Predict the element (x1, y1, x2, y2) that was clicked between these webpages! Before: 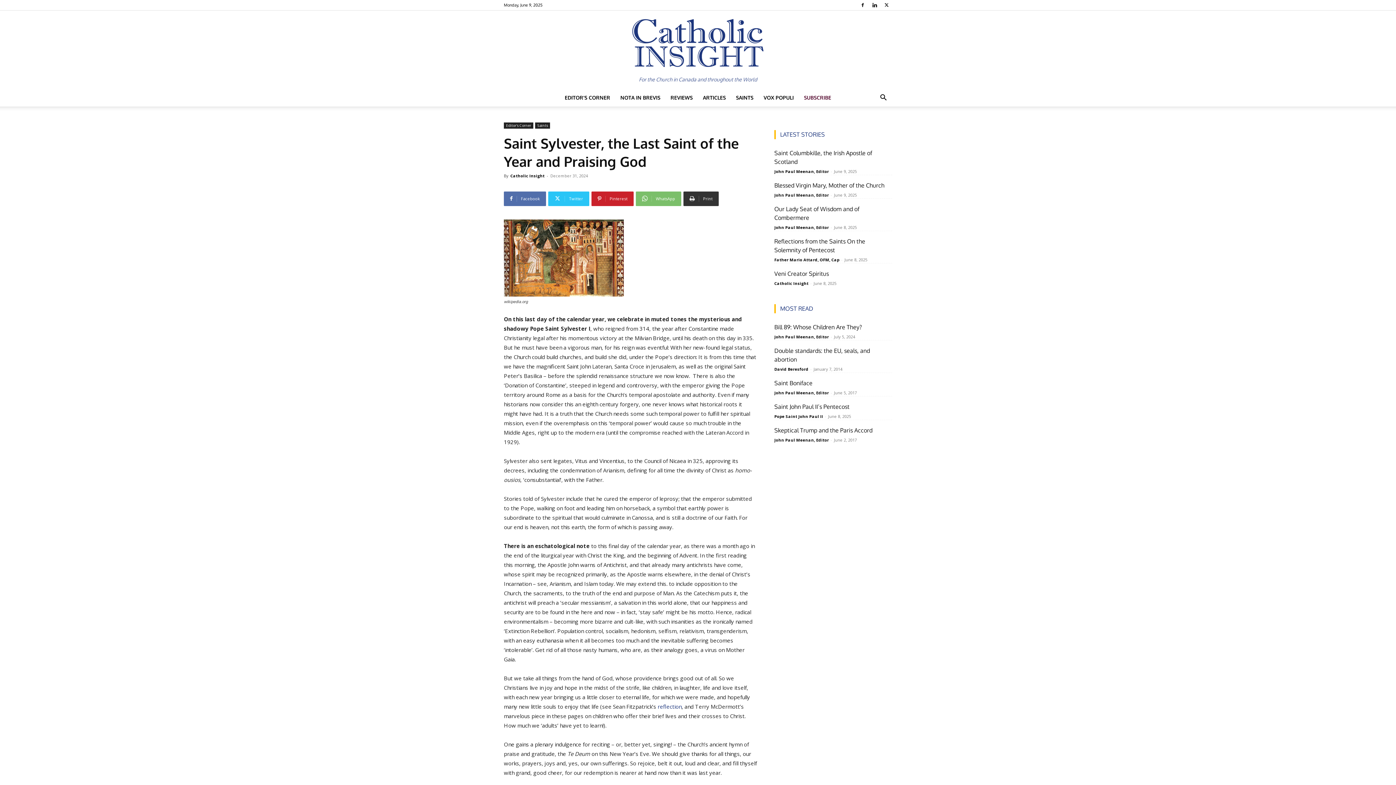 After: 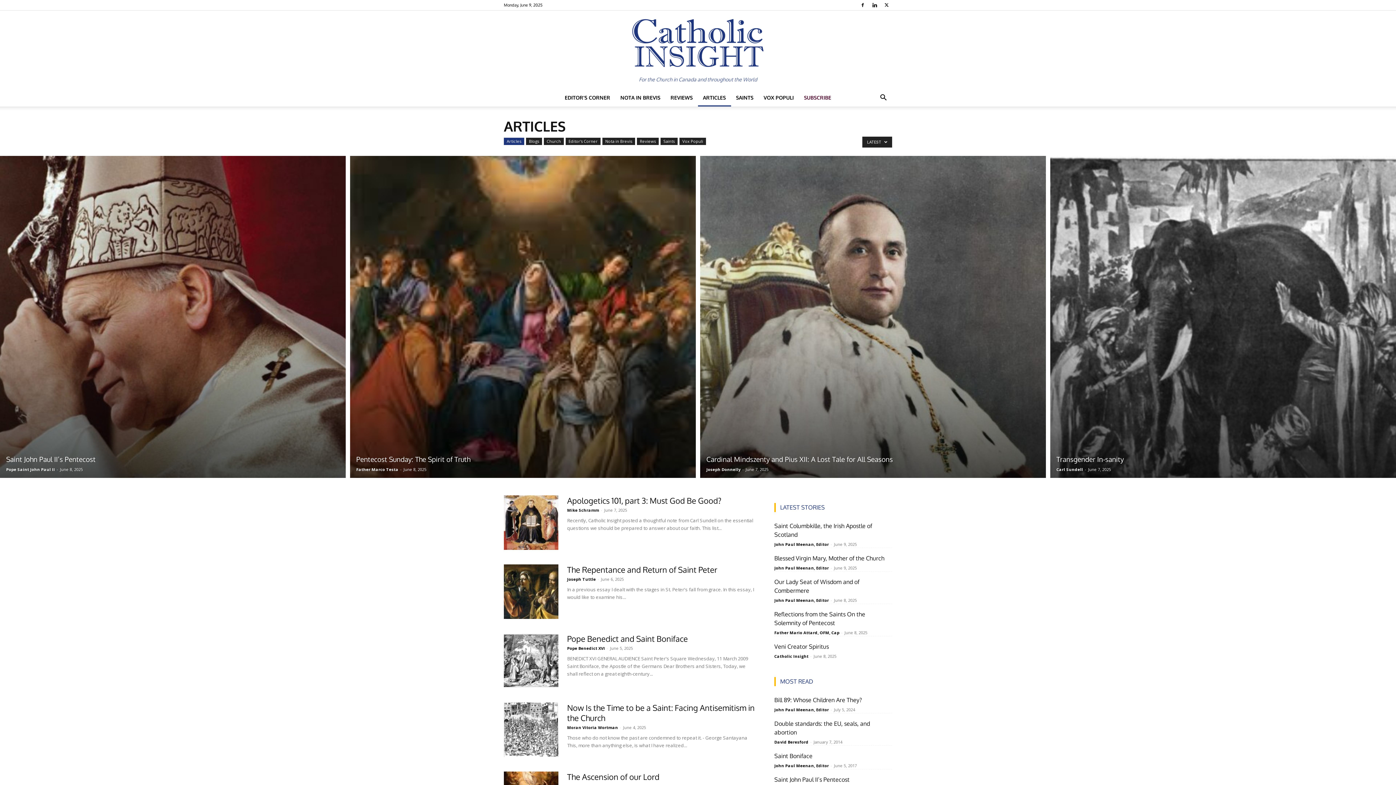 Action: bbox: (698, 89, 731, 106) label: ARTICLES